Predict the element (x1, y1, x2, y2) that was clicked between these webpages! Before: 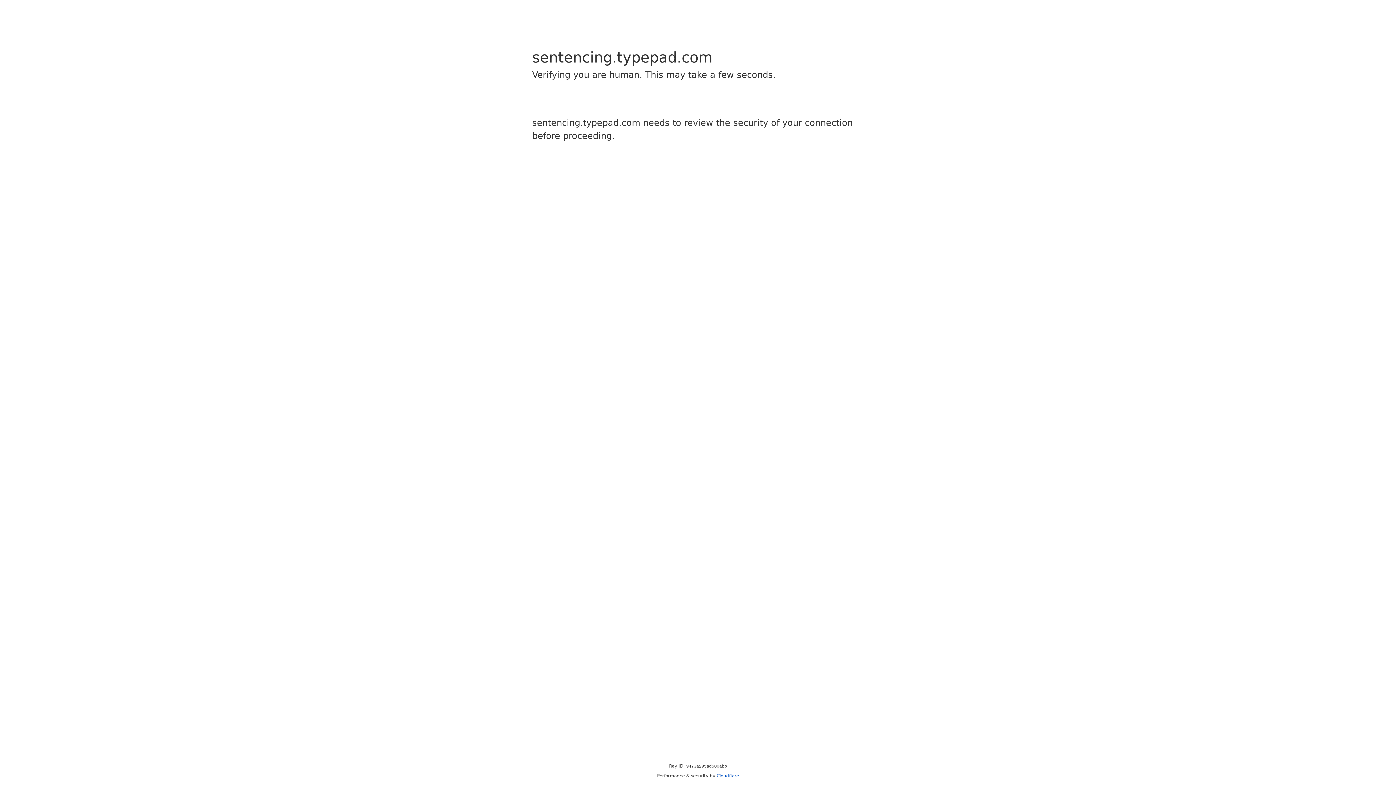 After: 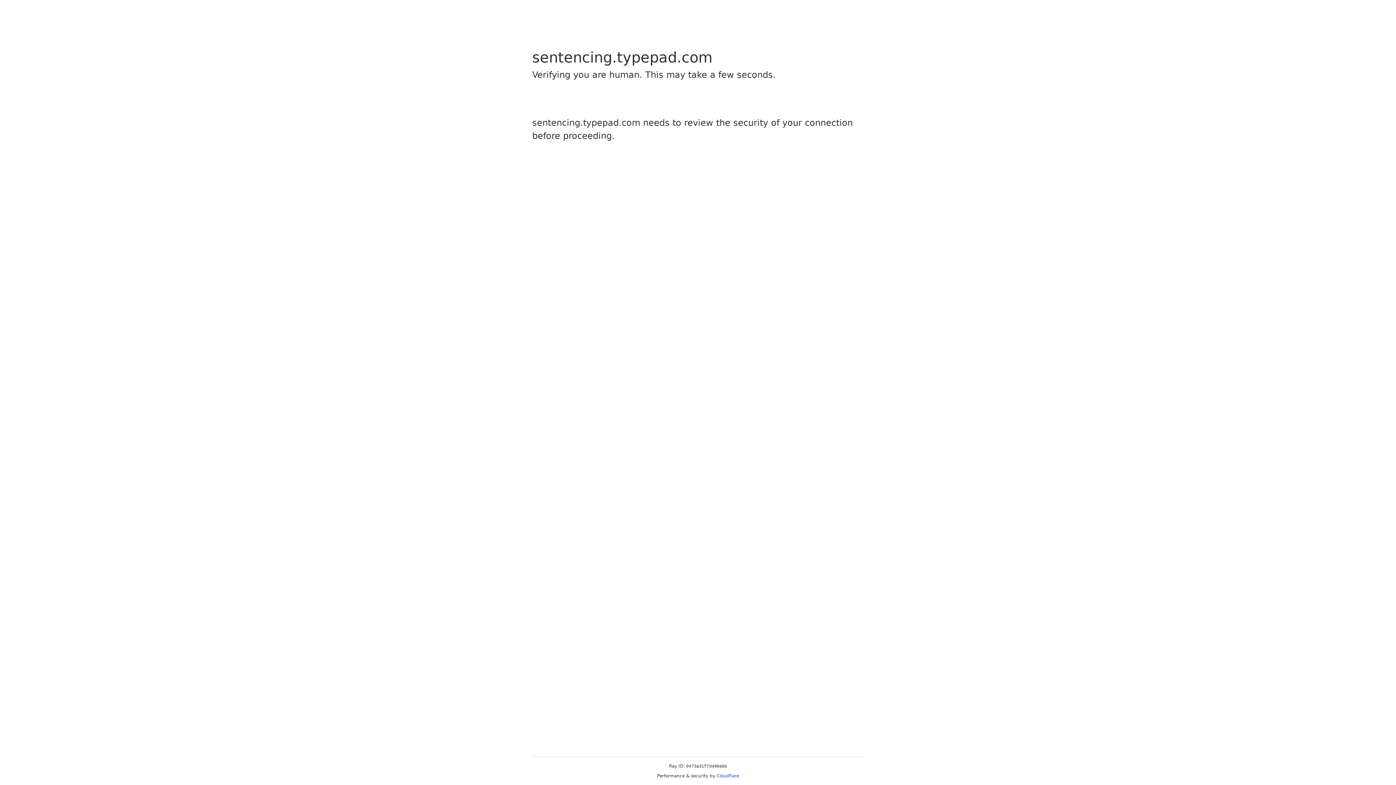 Action: bbox: (716, 773, 739, 778) label: Cloudflare